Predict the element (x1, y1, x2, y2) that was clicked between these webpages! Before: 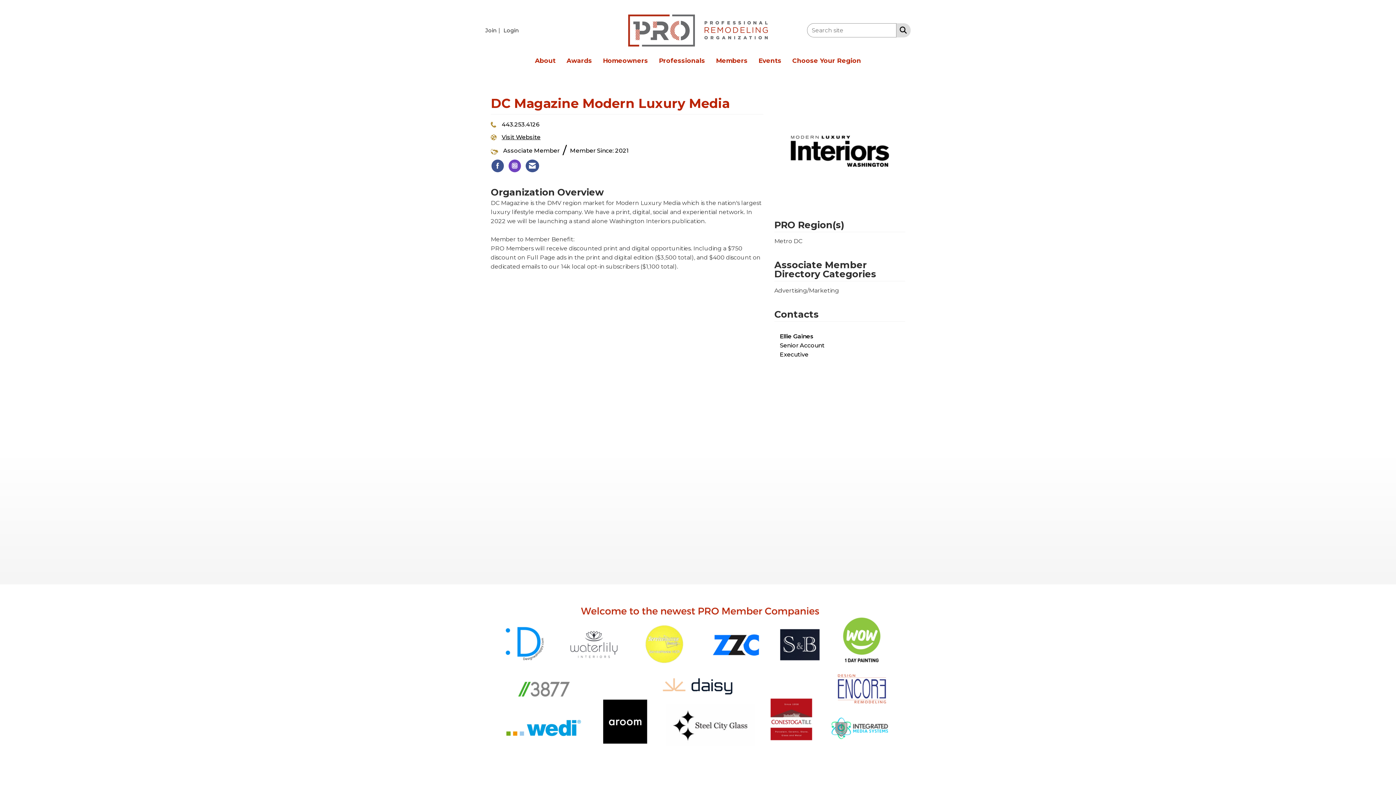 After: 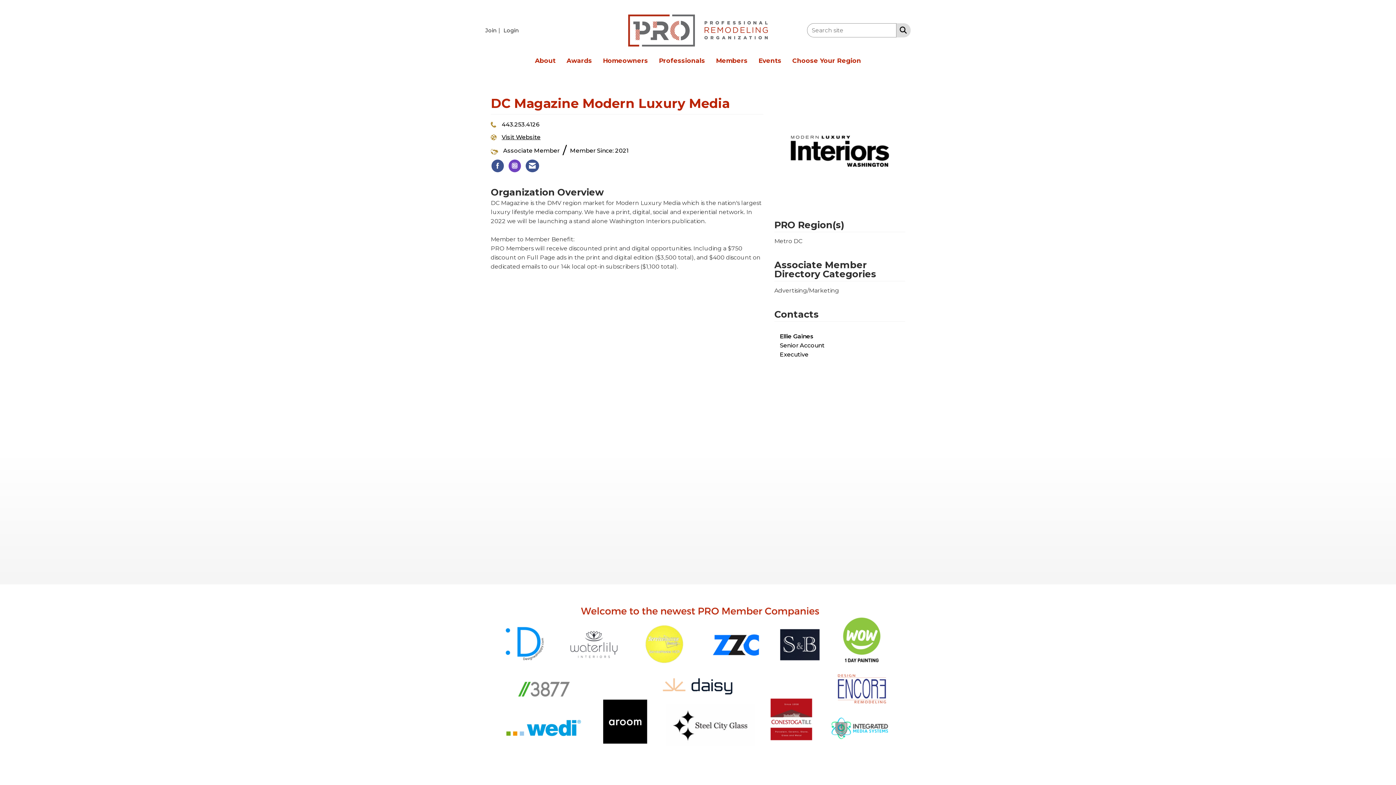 Action: label: Connect with DC Magazine Modern Luxury Media on Facebook - Opens in a new tab bbox: (490, 158, 504, 172)